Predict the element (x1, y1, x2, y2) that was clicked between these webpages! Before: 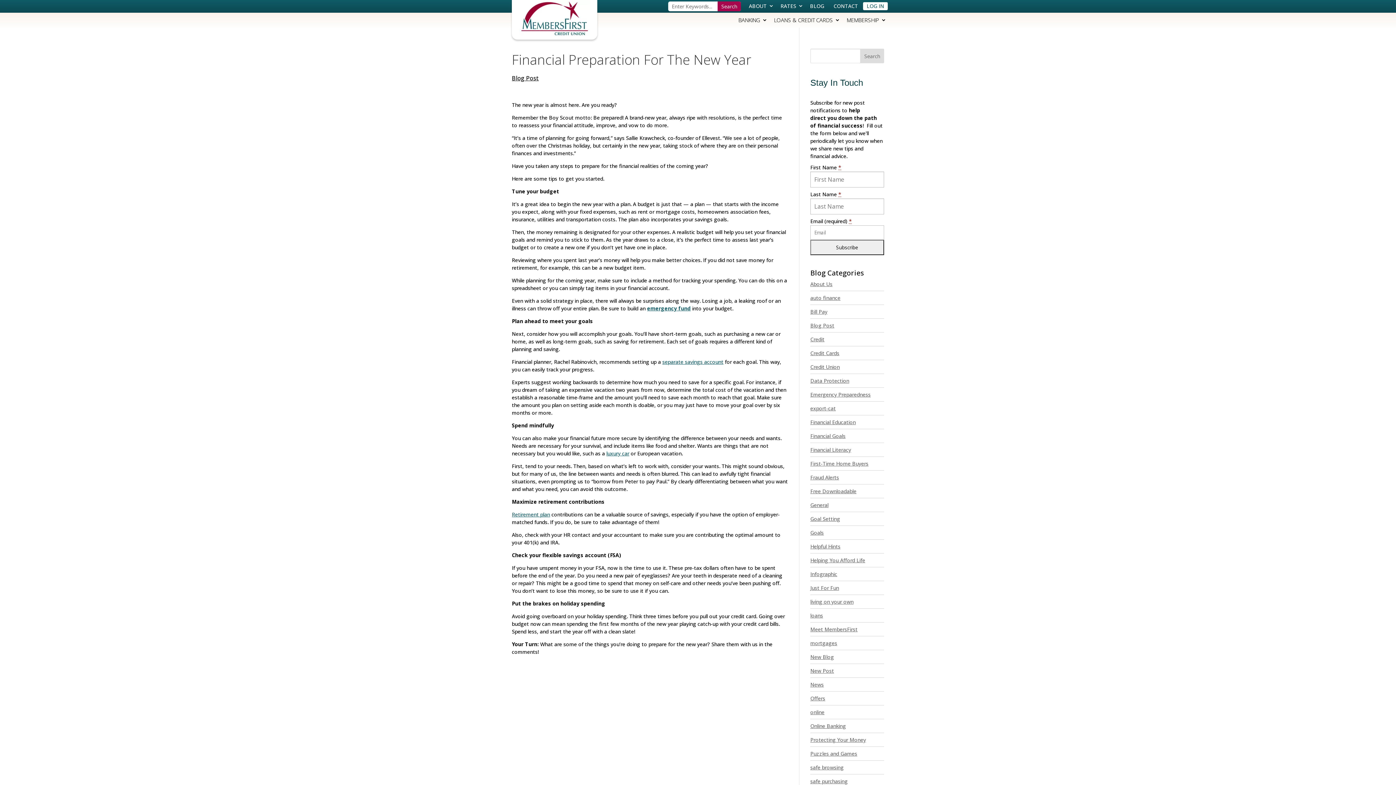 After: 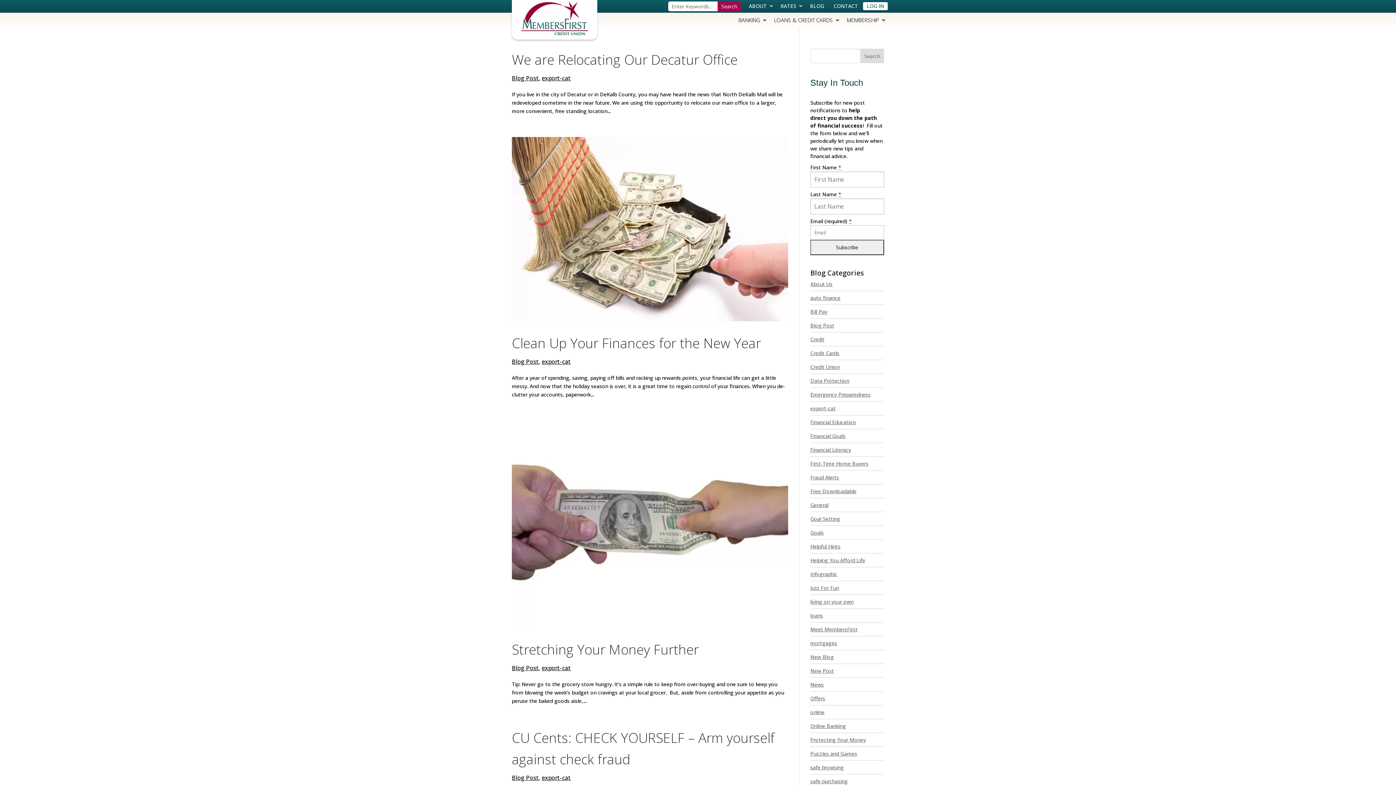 Action: label: export-cat bbox: (810, 405, 836, 412)